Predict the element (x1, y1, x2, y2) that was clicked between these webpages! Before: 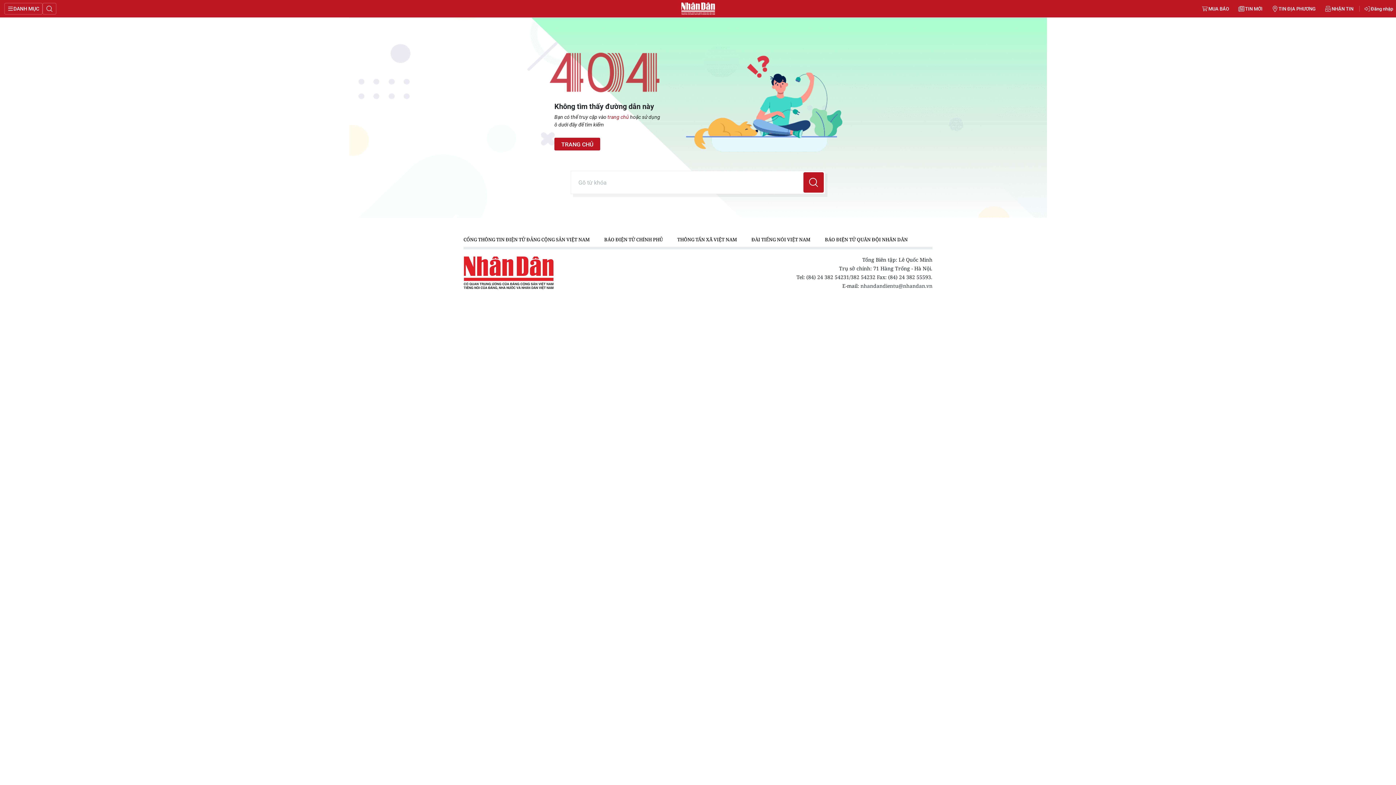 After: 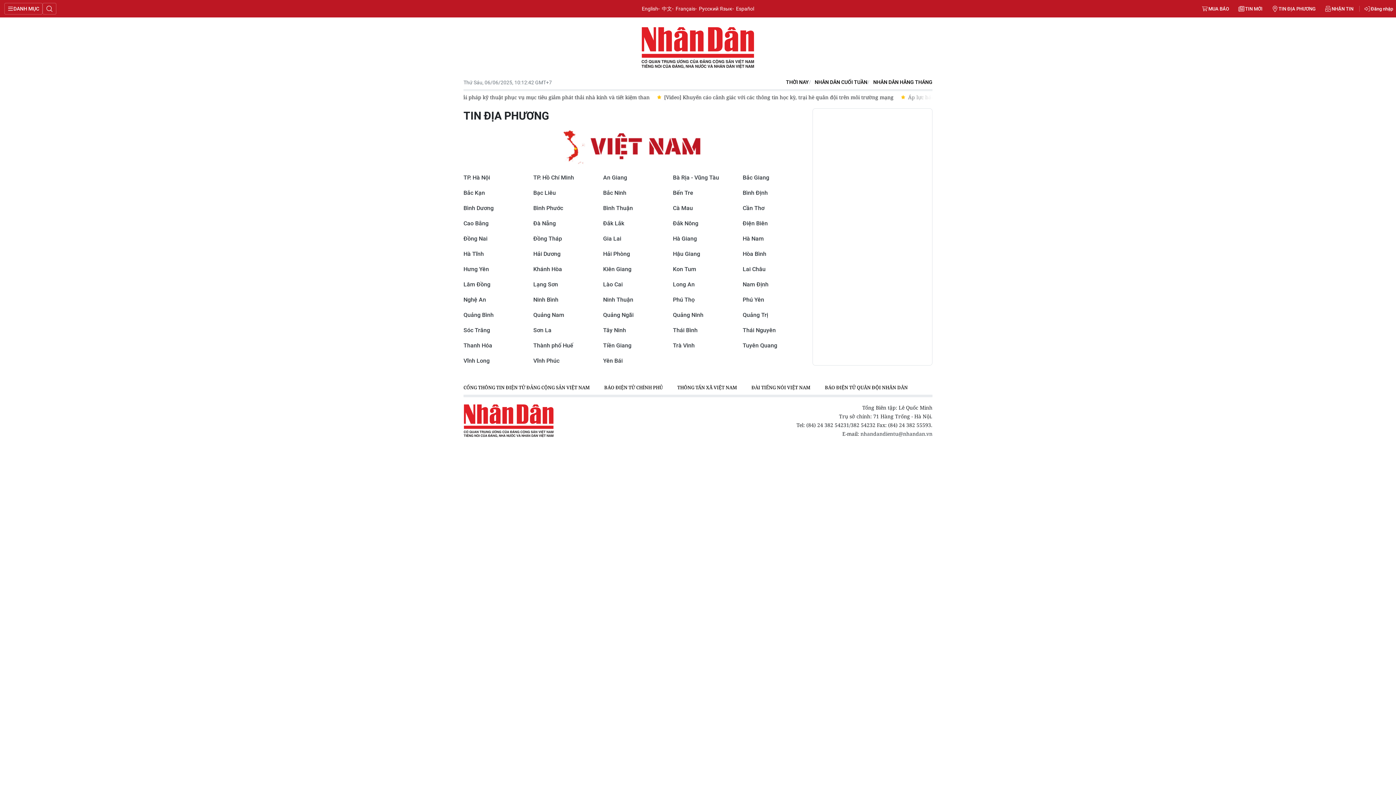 Action: label: TIN ĐỊA PHƯƠNG bbox: (1267, 0, 1320, 17)